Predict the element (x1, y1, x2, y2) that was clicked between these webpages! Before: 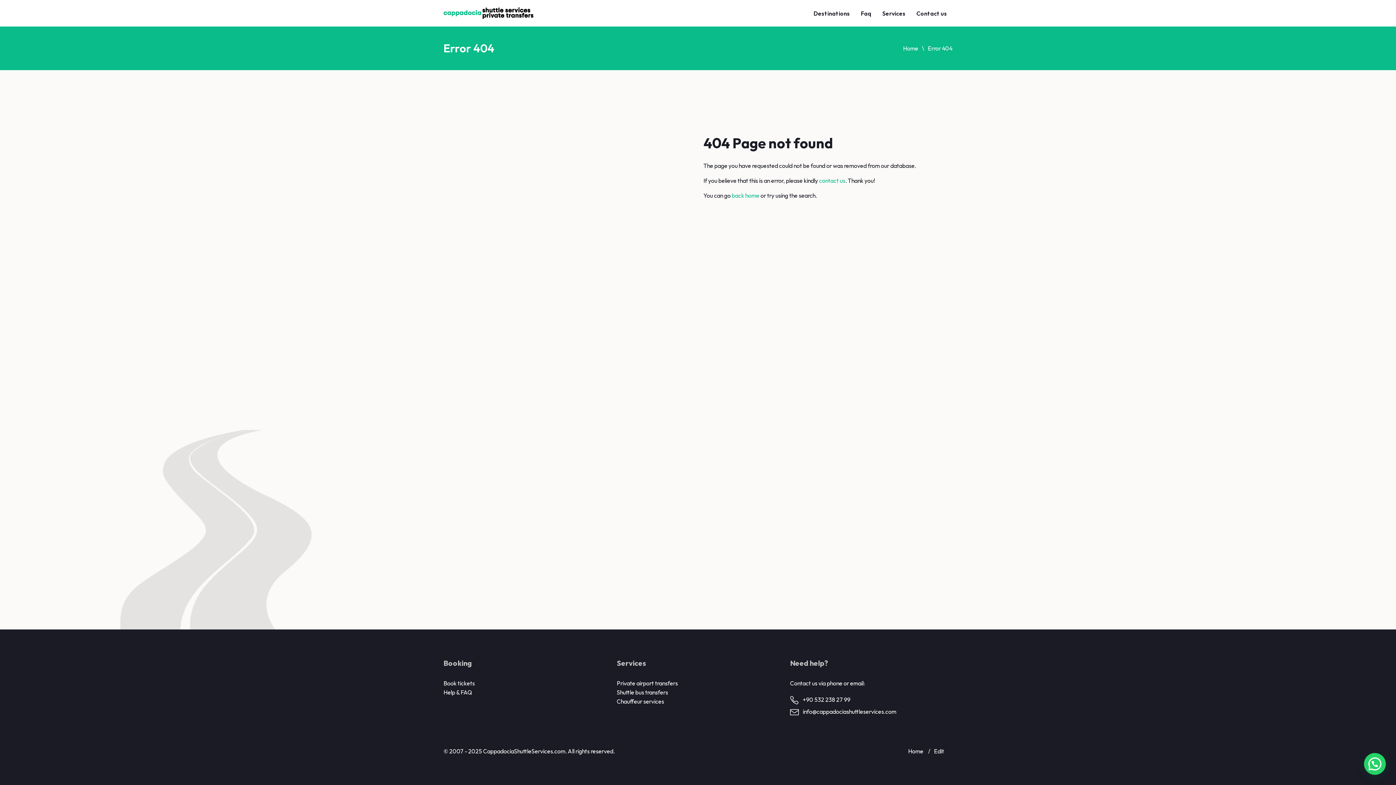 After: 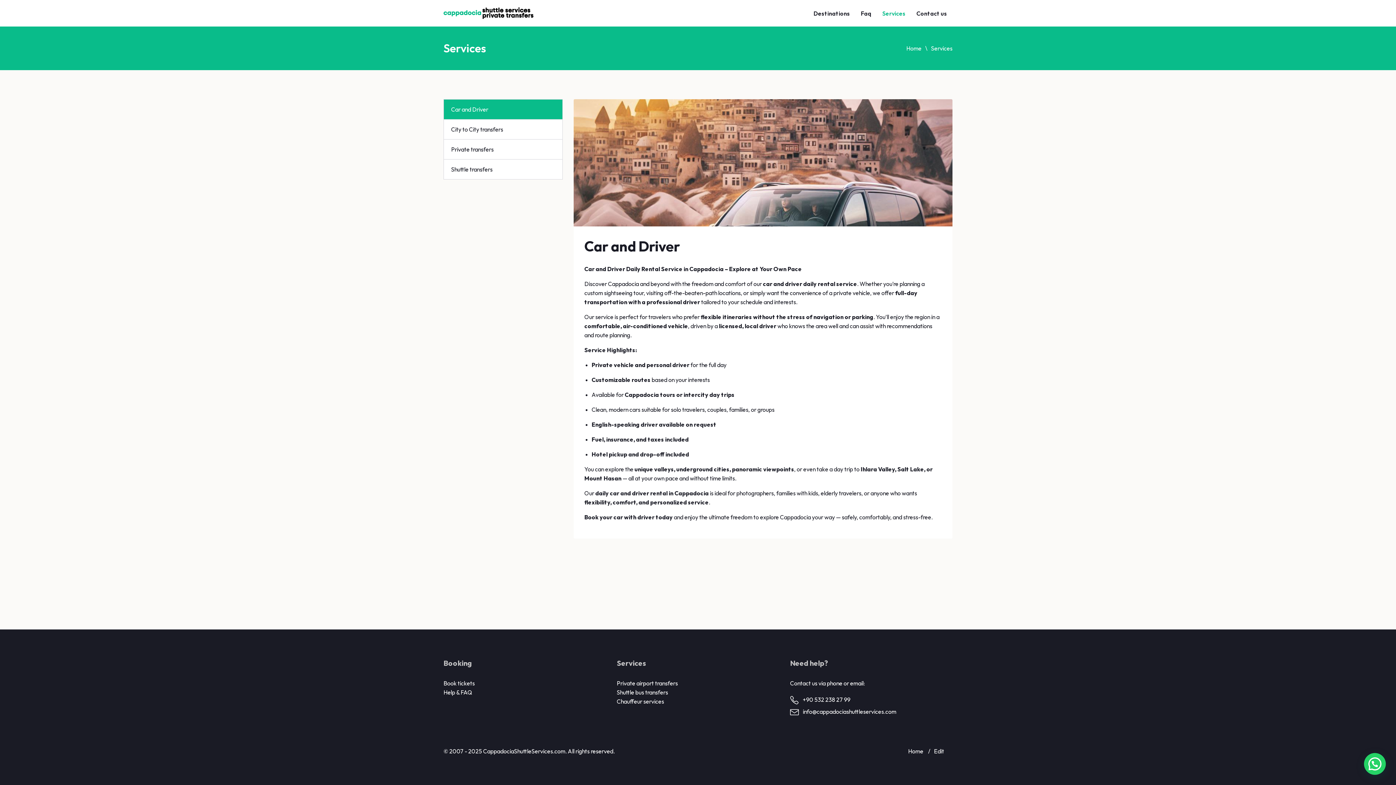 Action: bbox: (877, 5, 911, 21) label: Services